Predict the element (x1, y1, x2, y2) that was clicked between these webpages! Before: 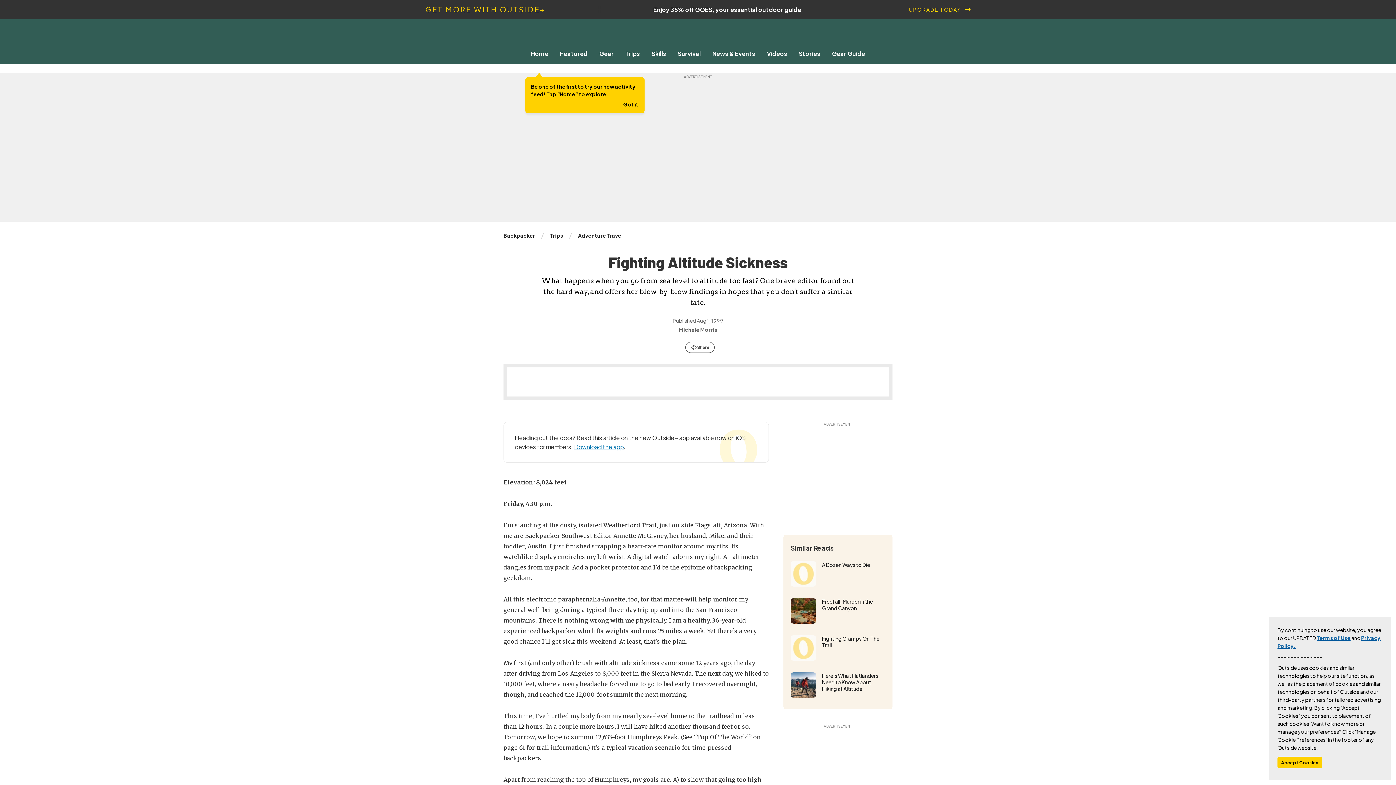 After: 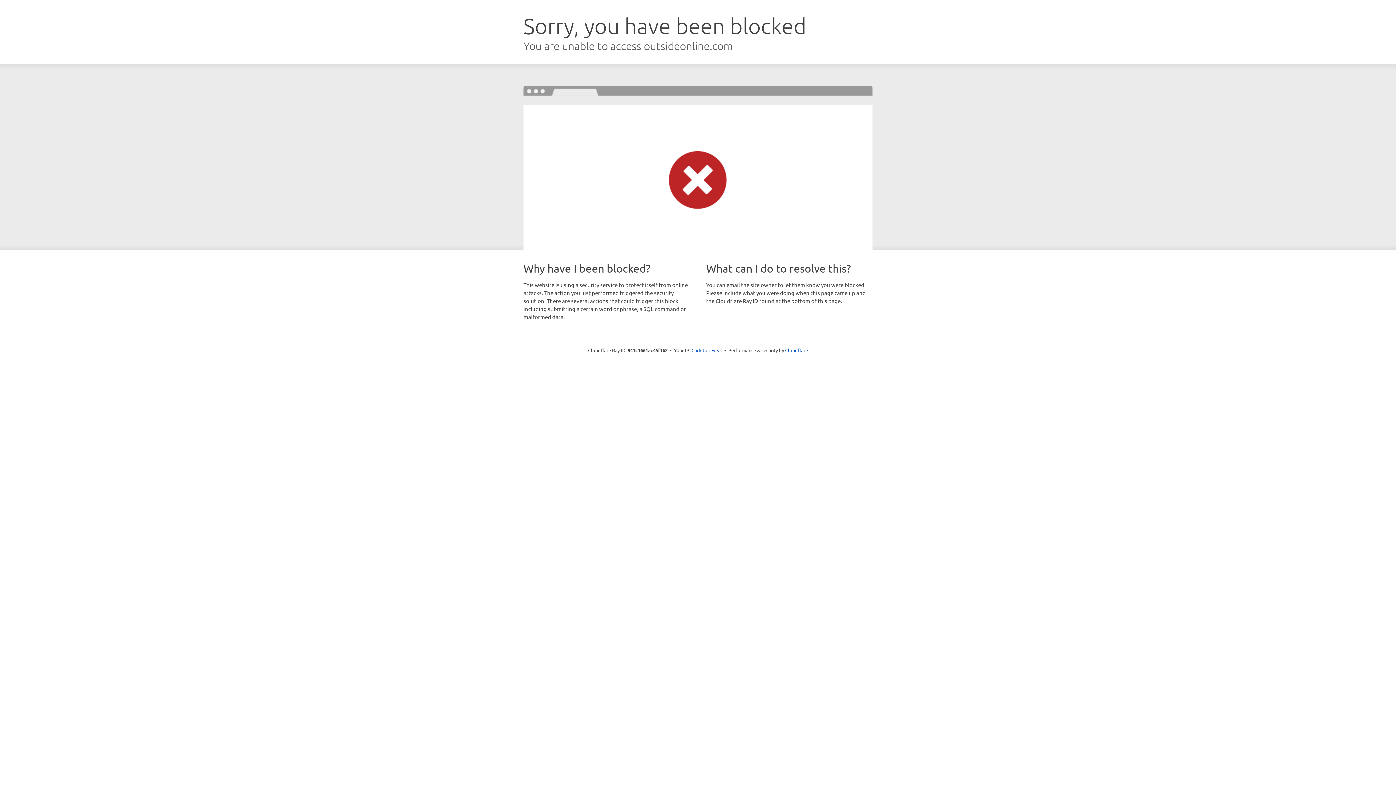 Action: label: GET MORE WITH OUTSIDE+

Enjoy 35% off GOES, your essential outdoor guide

UPGRADE TODAY bbox: (14, 0, 1381, 18)